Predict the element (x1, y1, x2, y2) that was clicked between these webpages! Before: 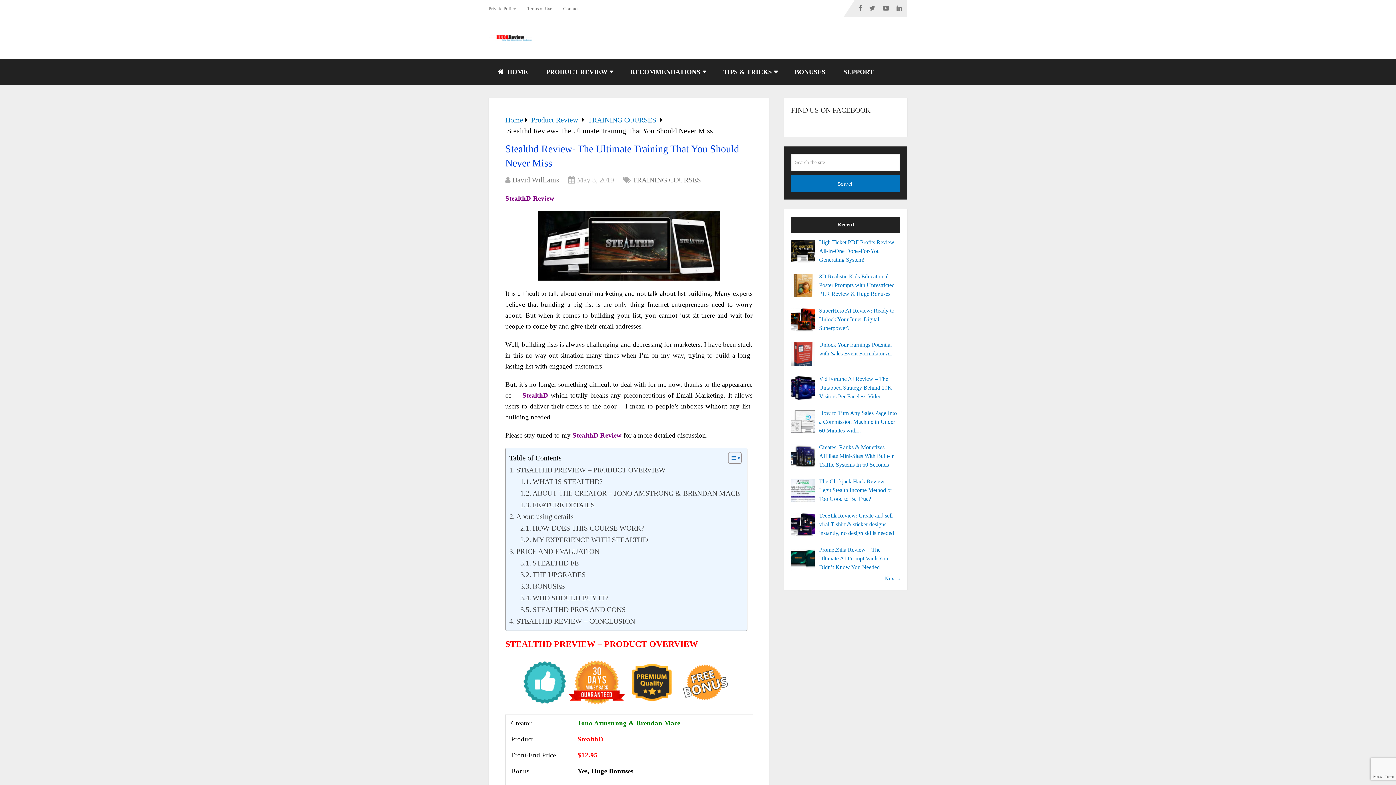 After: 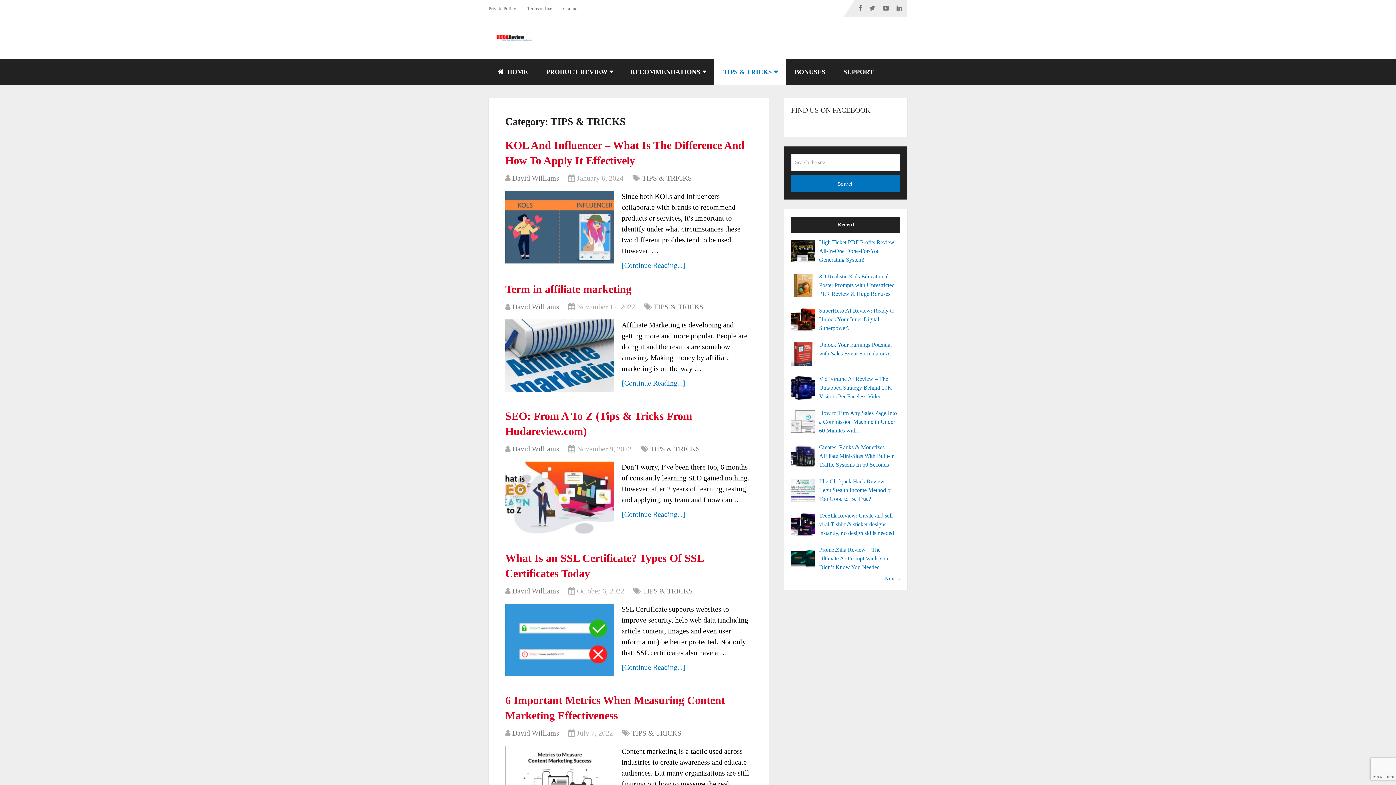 Action: bbox: (714, 58, 785, 85) label: TIPS & TRICKS